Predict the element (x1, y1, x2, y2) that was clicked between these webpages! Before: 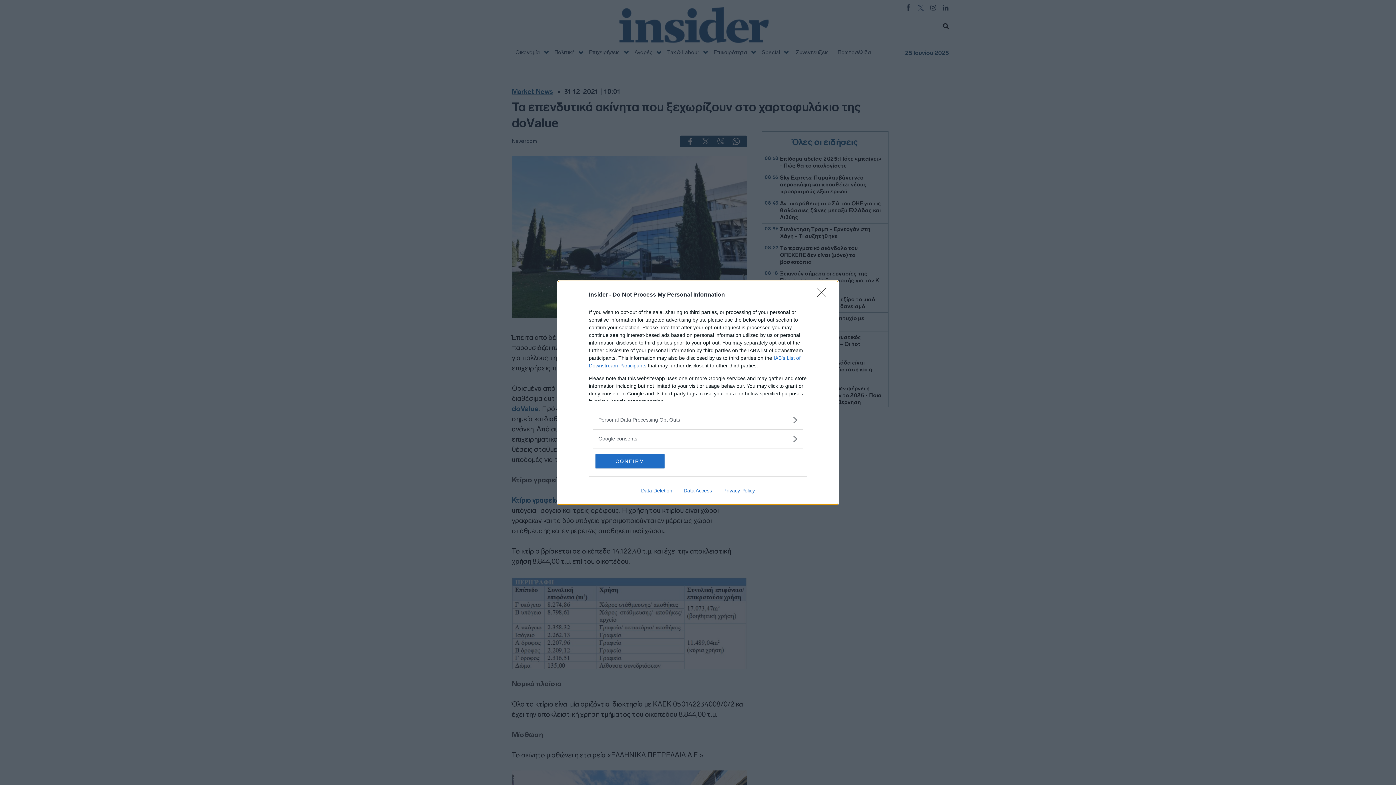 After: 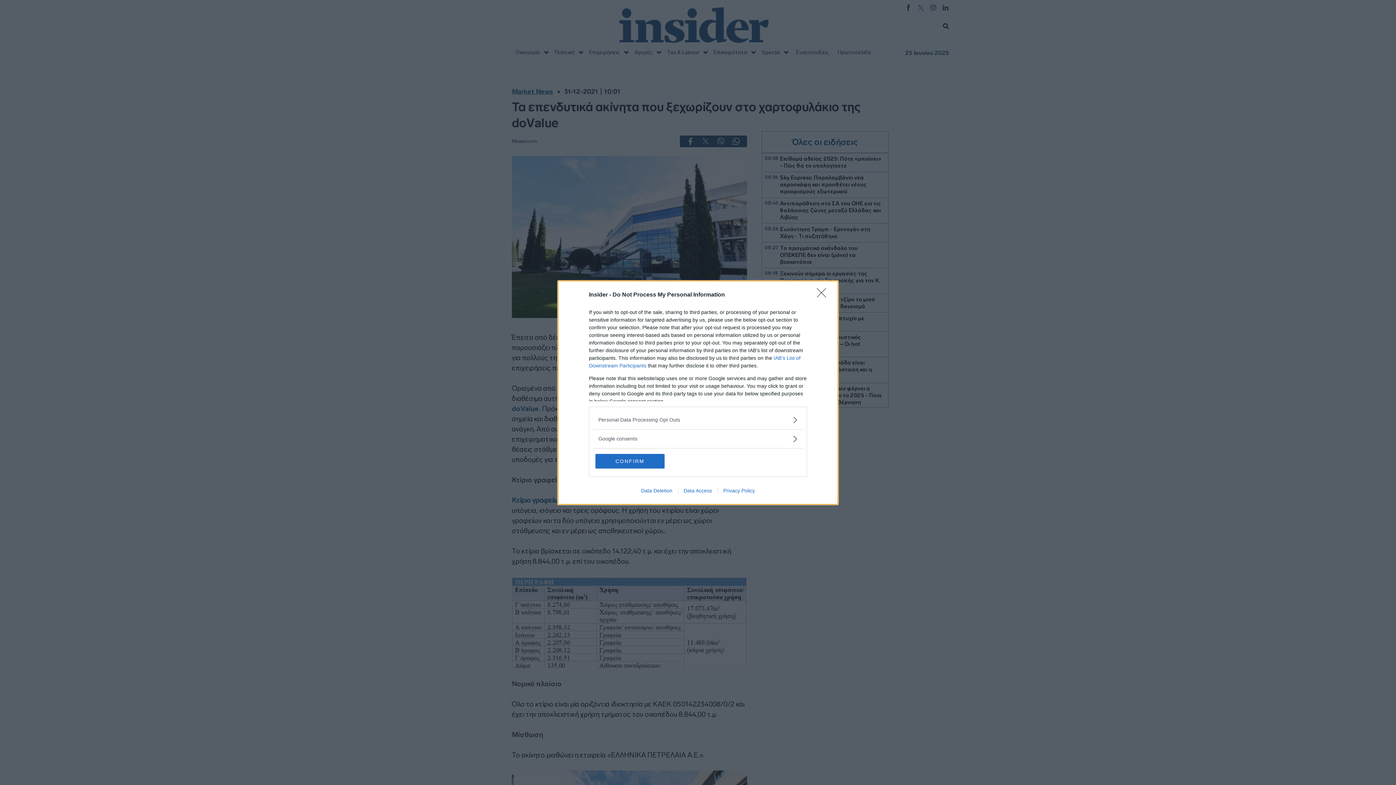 Action: bbox: (635, 487, 678, 493) label: Data Deletion